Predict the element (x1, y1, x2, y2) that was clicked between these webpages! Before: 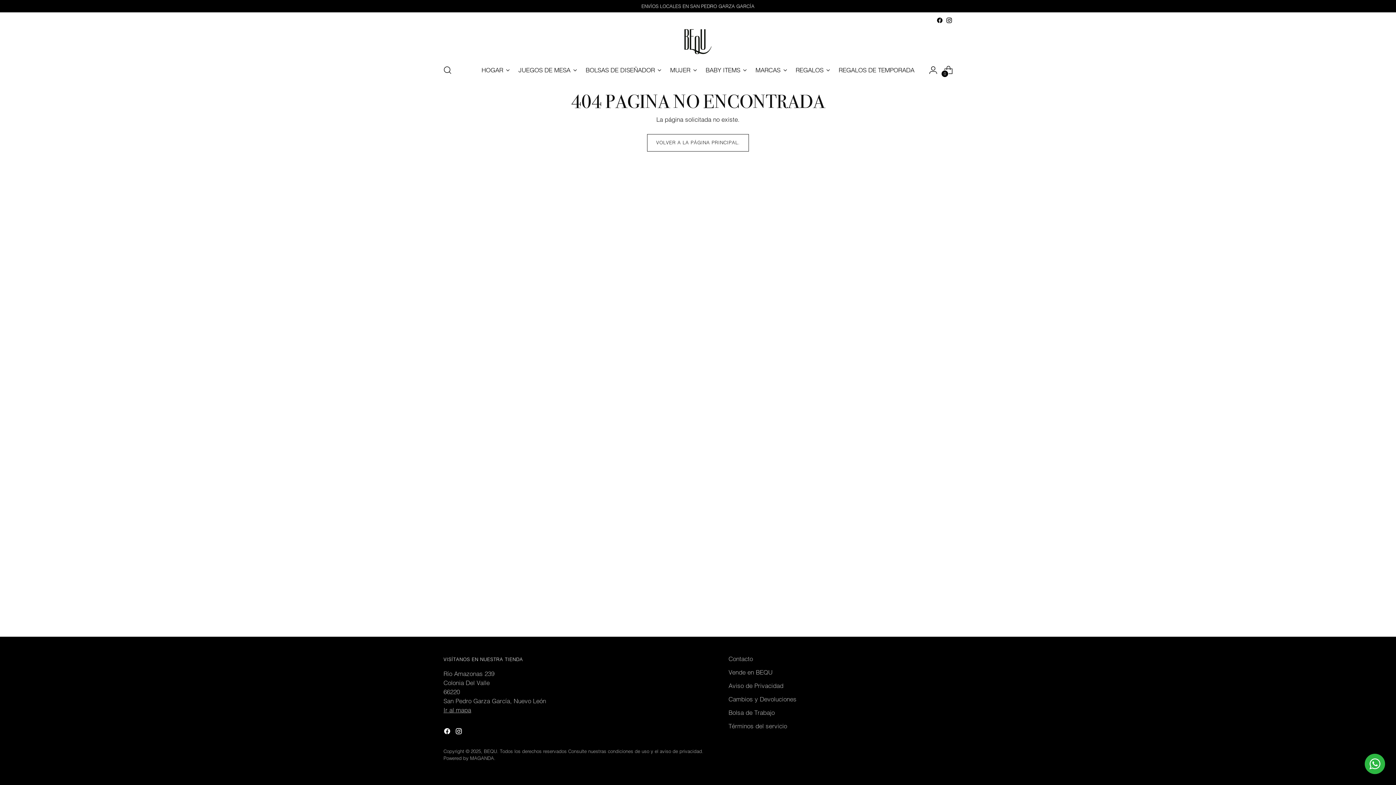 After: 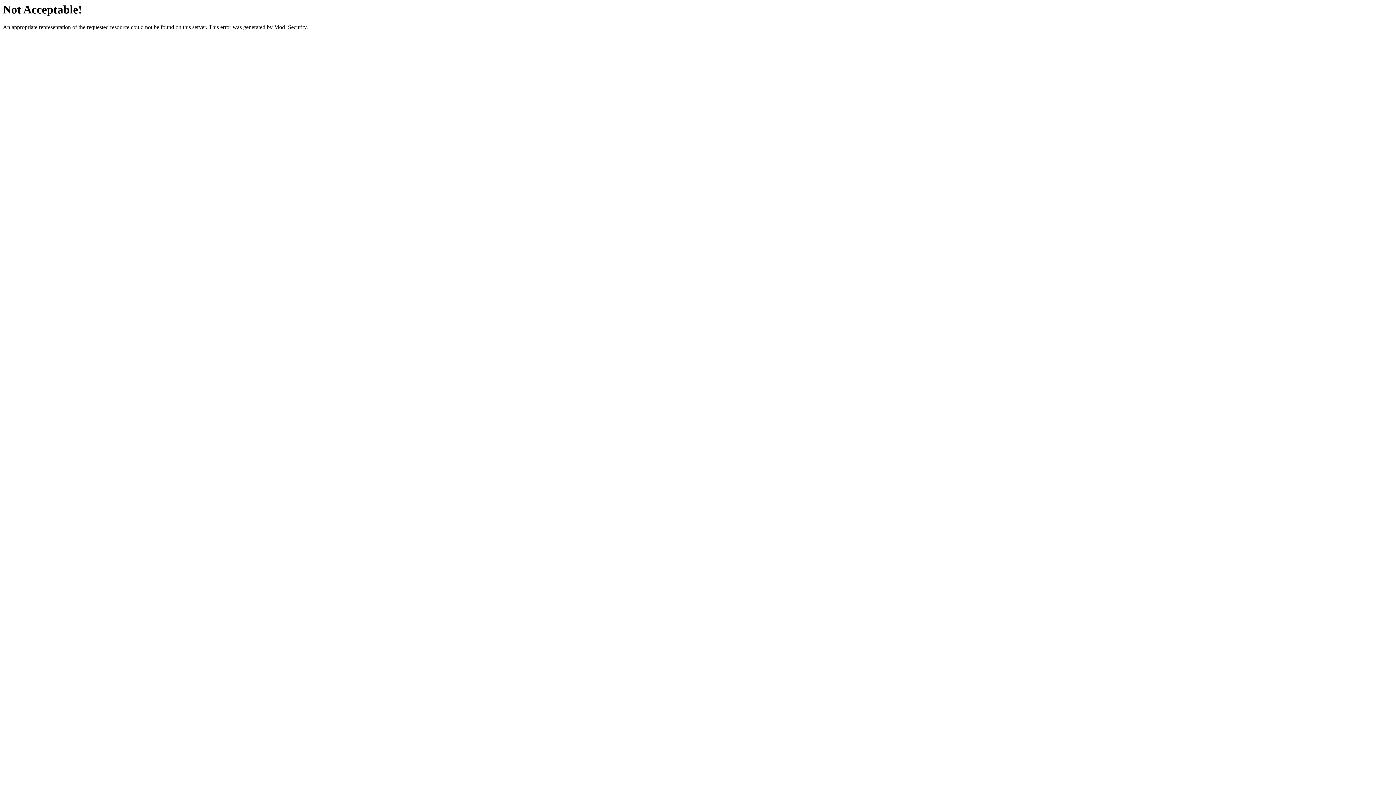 Action: bbox: (443, 755, 703, 762) label: Powered by MAGANDA.